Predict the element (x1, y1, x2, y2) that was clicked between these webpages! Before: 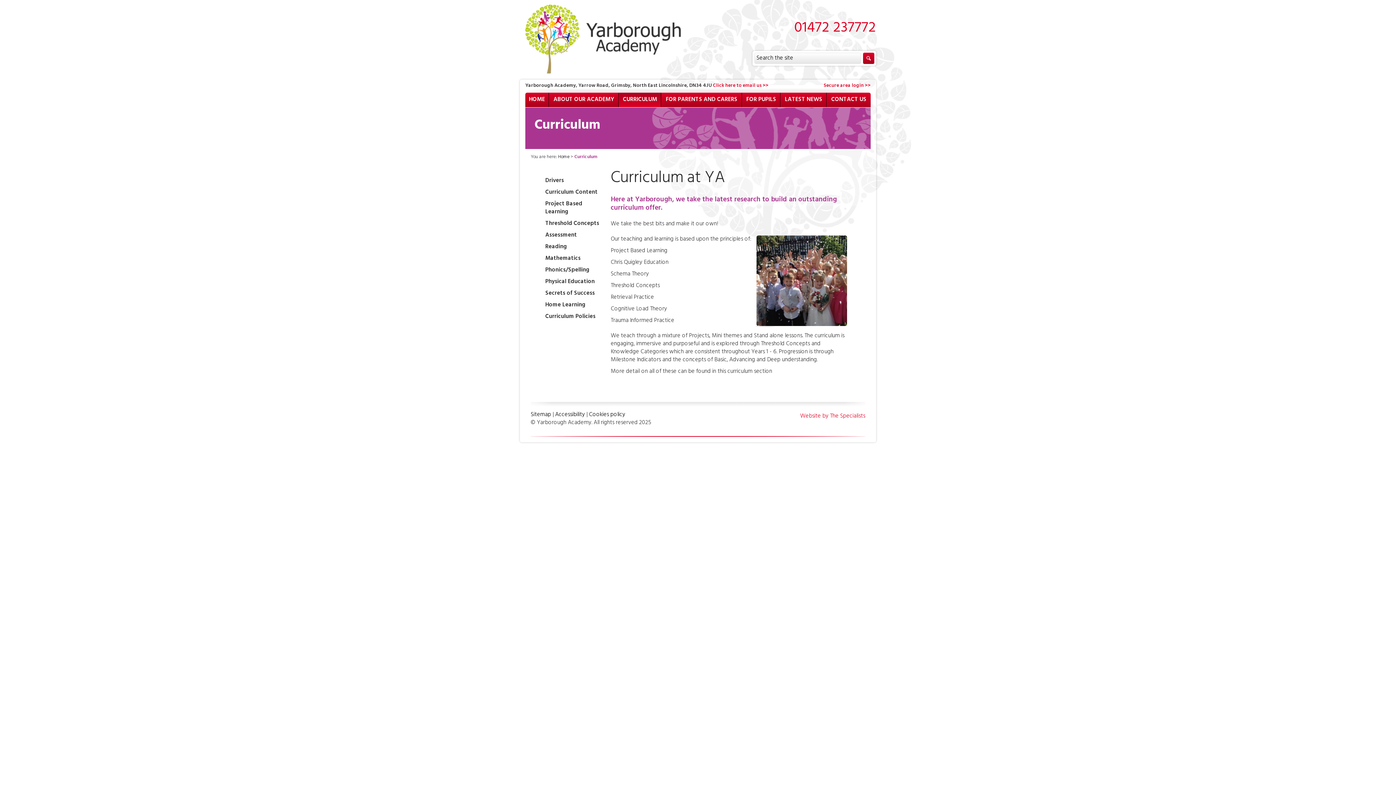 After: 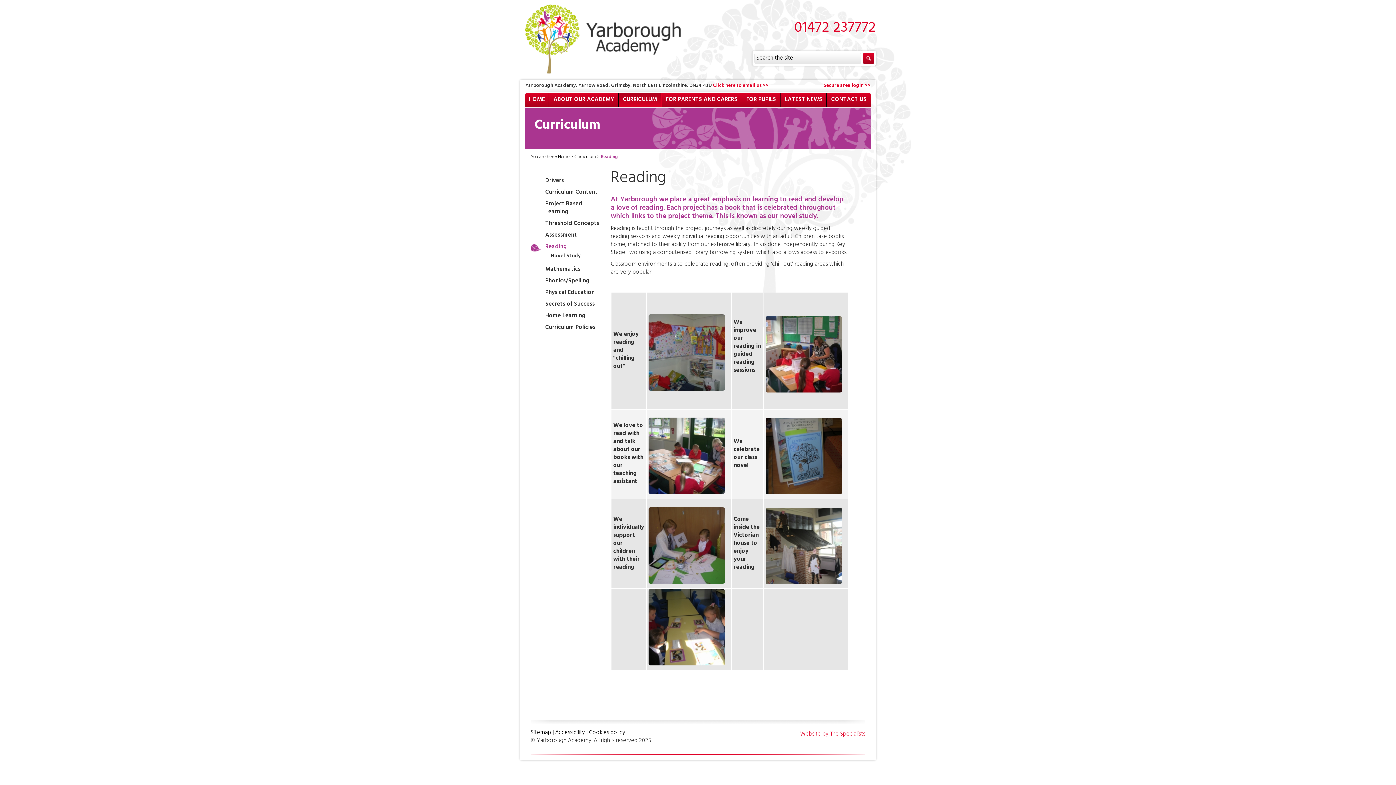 Action: label: Reading bbox: (545, 241, 567, 252)